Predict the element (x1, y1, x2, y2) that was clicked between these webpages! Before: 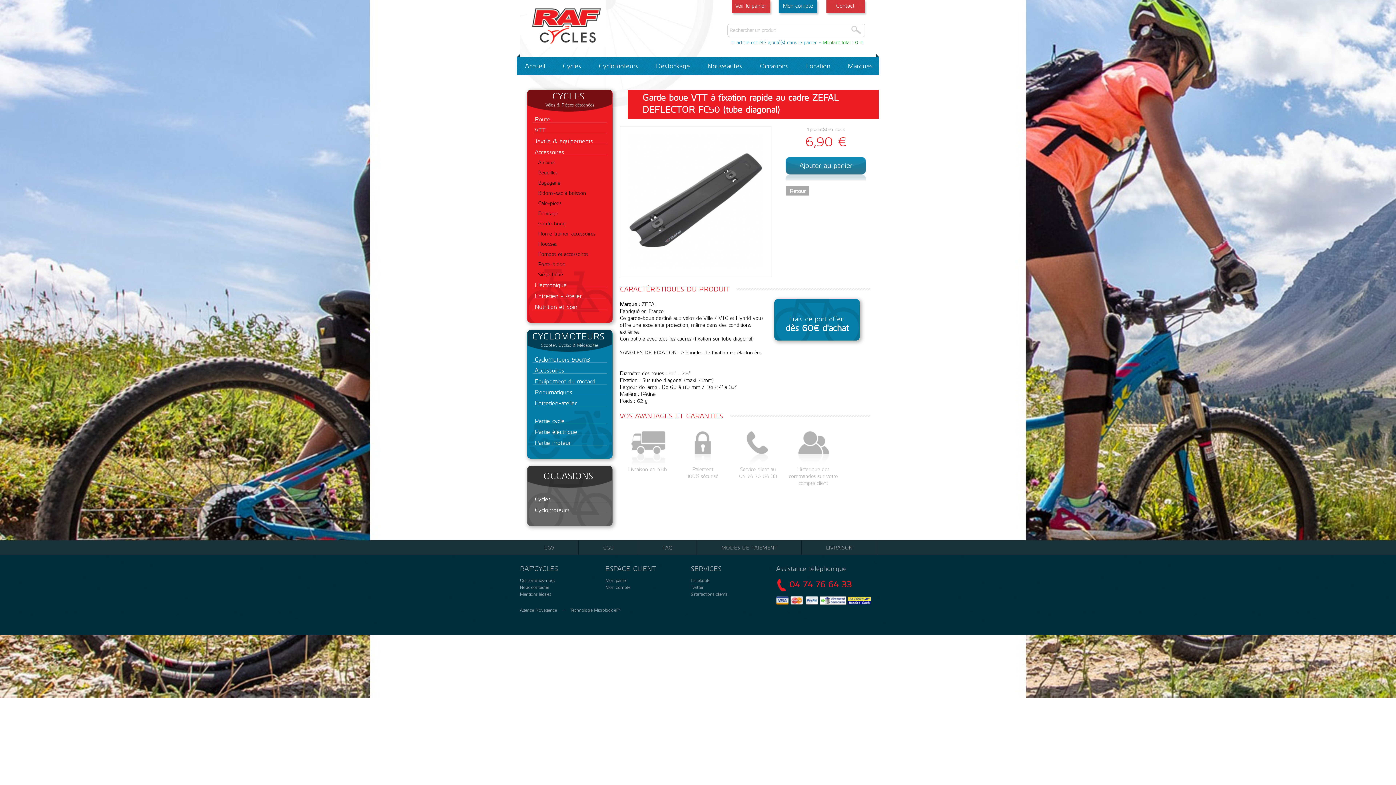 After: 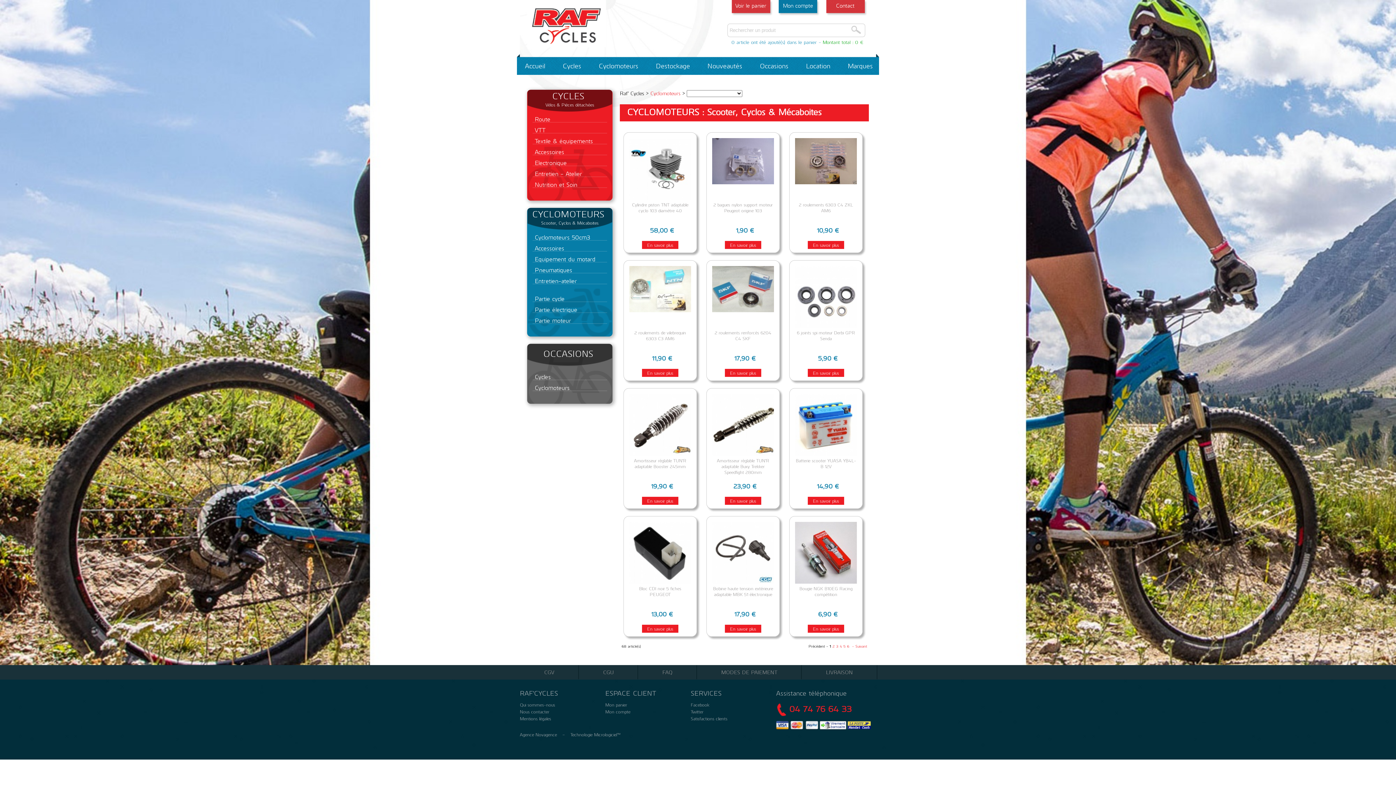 Action: label:  Cyclomoteurs  bbox: (590, 61, 647, 70)